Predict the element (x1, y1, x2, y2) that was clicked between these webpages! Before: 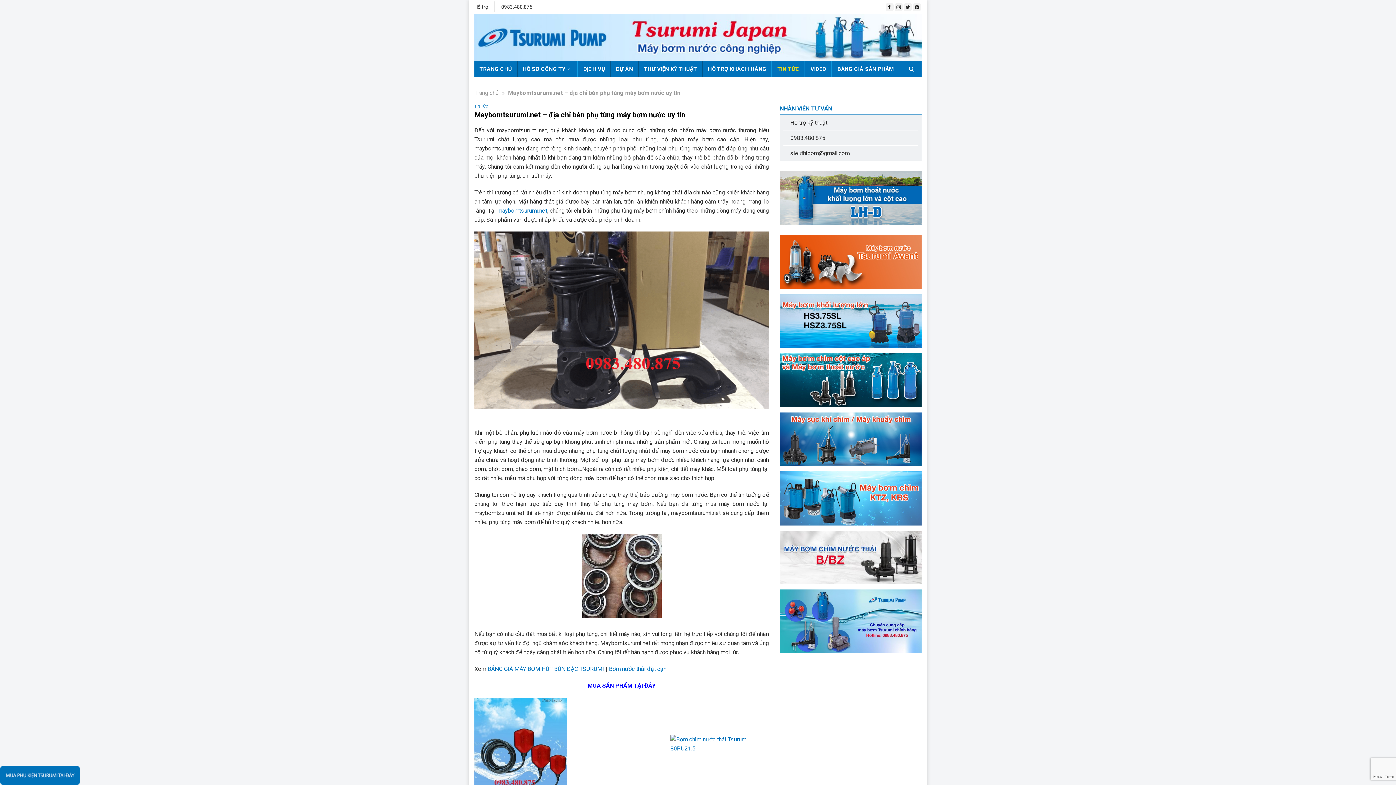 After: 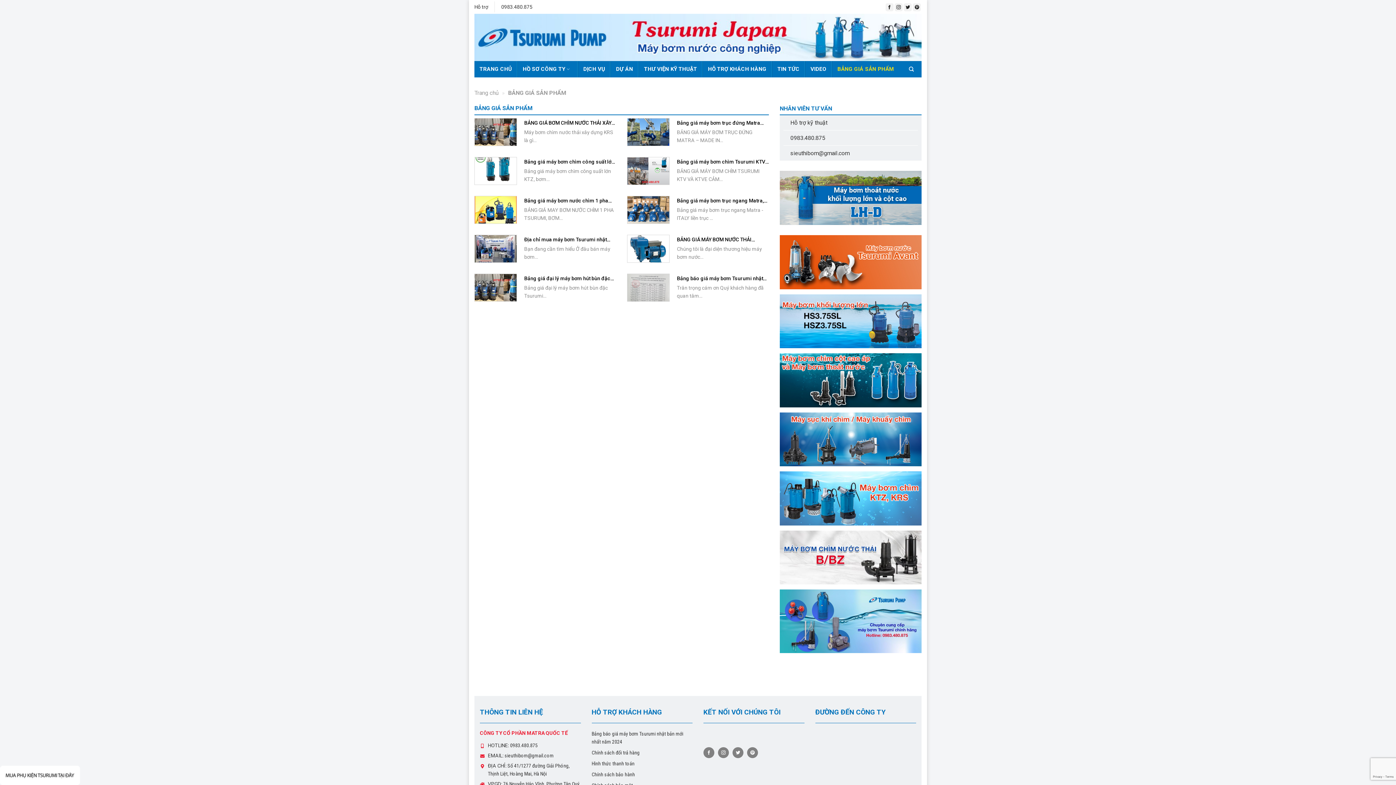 Action: label: BẢNG GIÁ SẢN PHẨM bbox: (832, 61, 899, 77)